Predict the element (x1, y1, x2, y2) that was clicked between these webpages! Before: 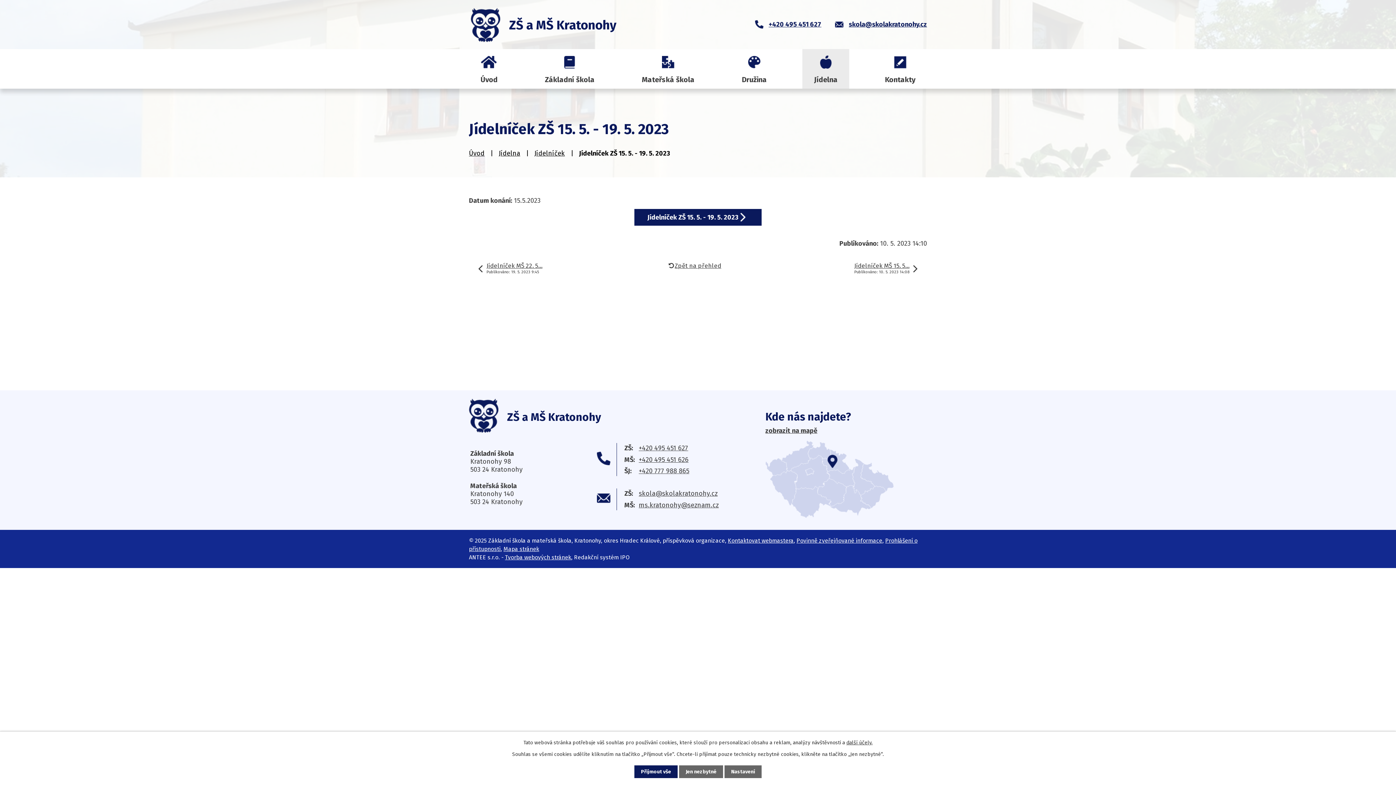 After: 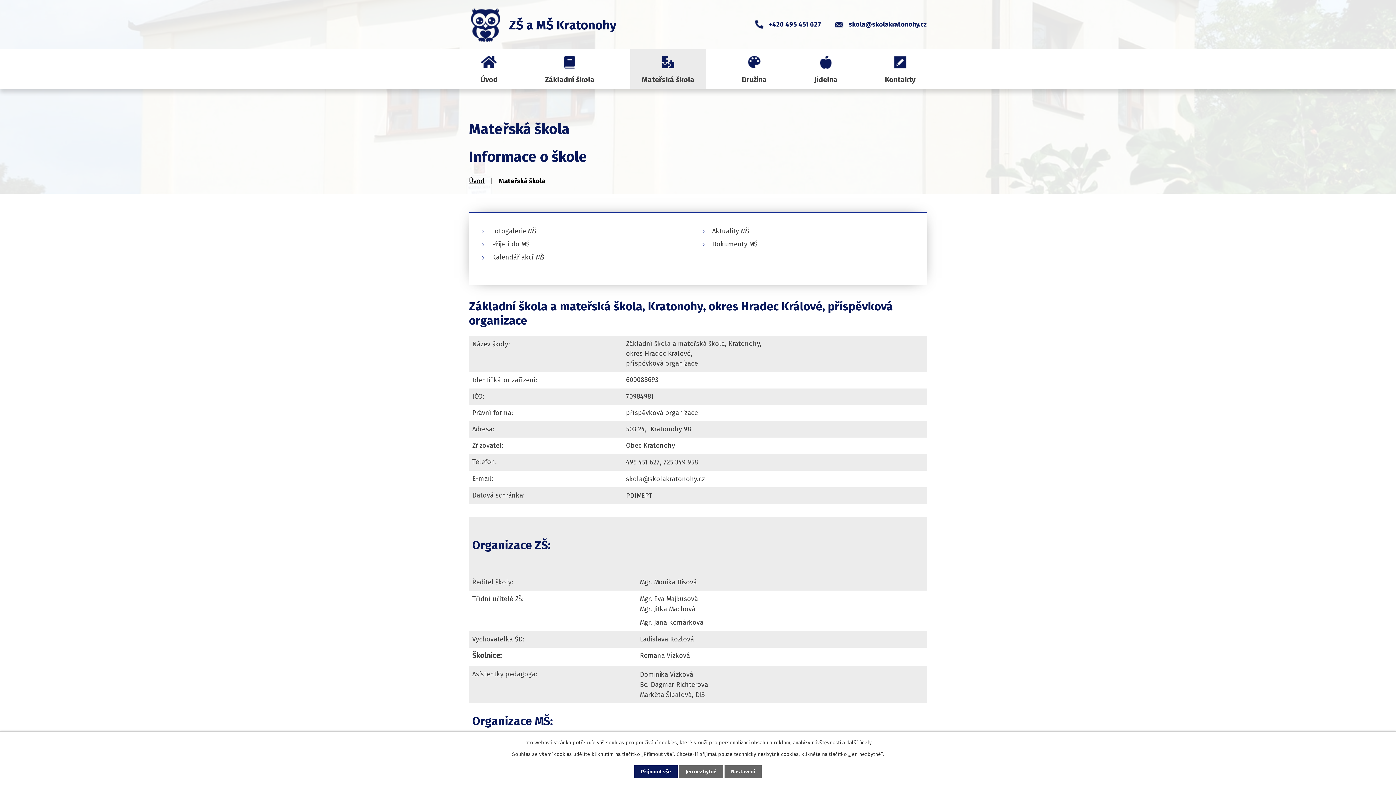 Action: label: Mateřská škola bbox: (630, 49, 706, 88)